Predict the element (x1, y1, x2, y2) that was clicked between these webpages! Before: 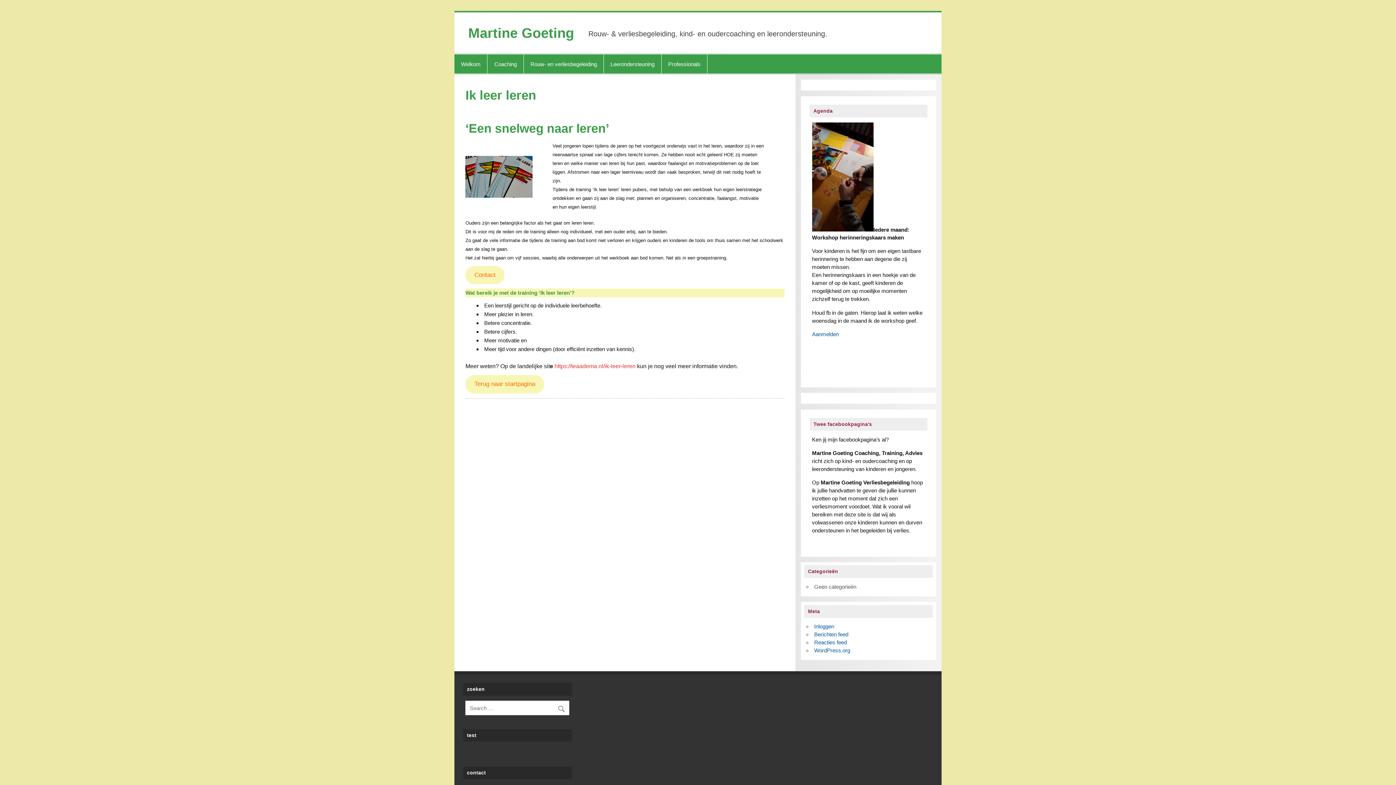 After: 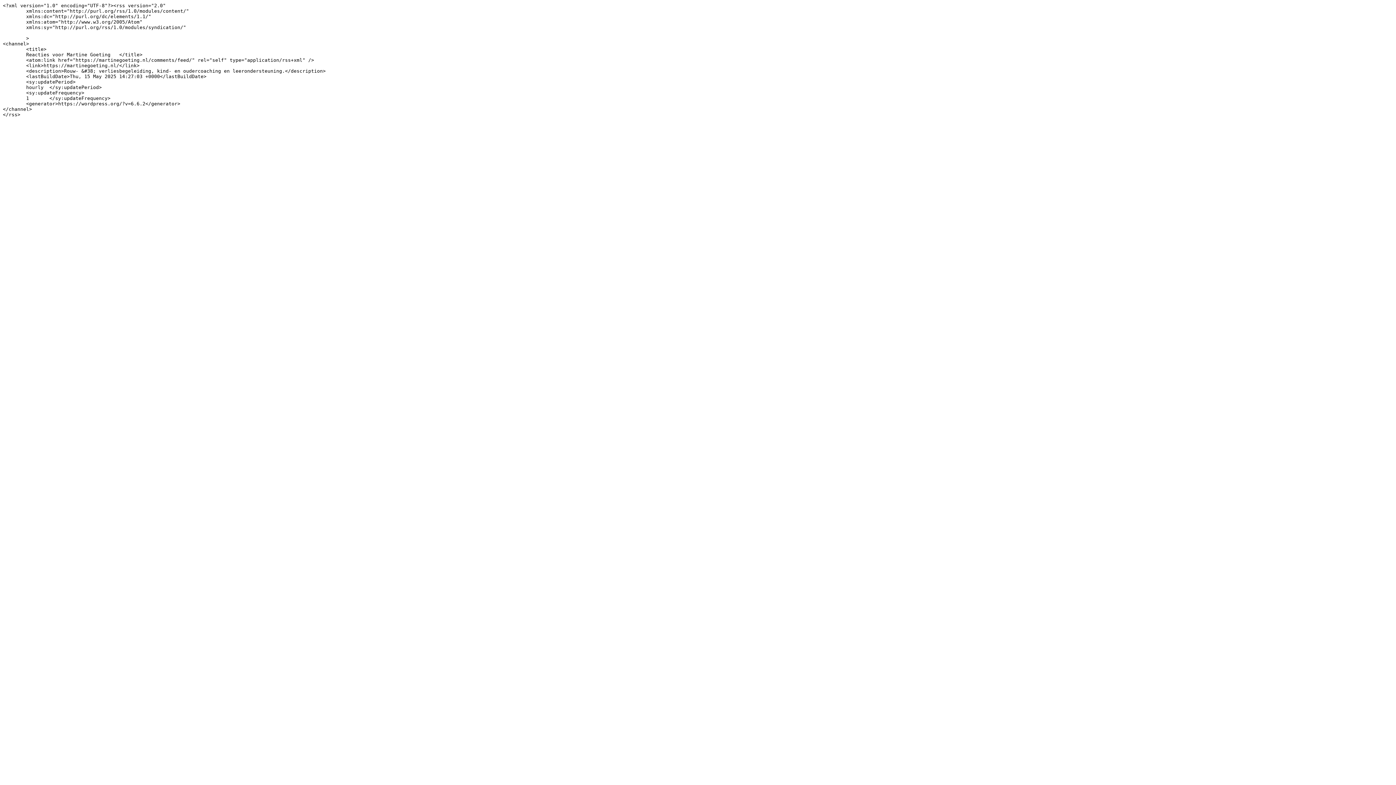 Action: bbox: (814, 639, 847, 645) label: Reacties feed